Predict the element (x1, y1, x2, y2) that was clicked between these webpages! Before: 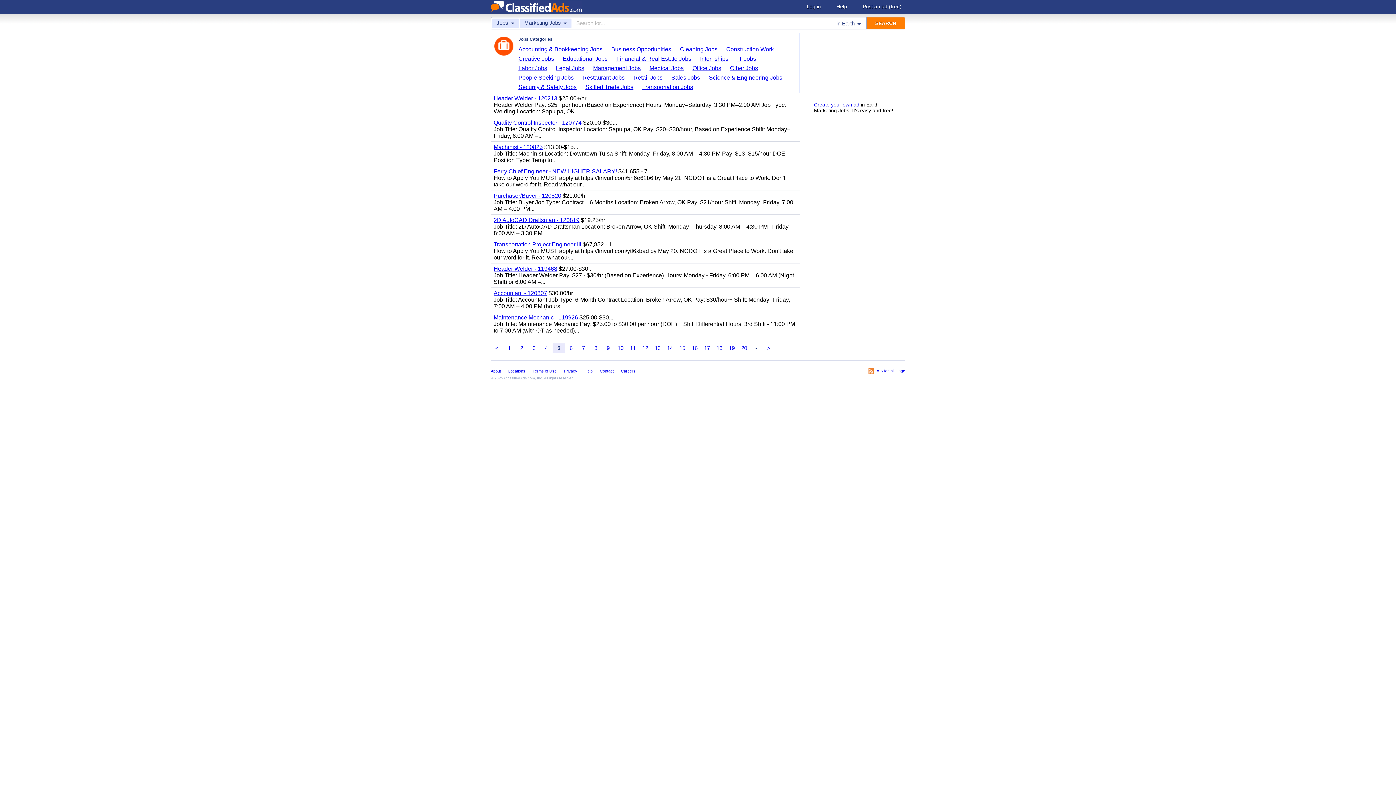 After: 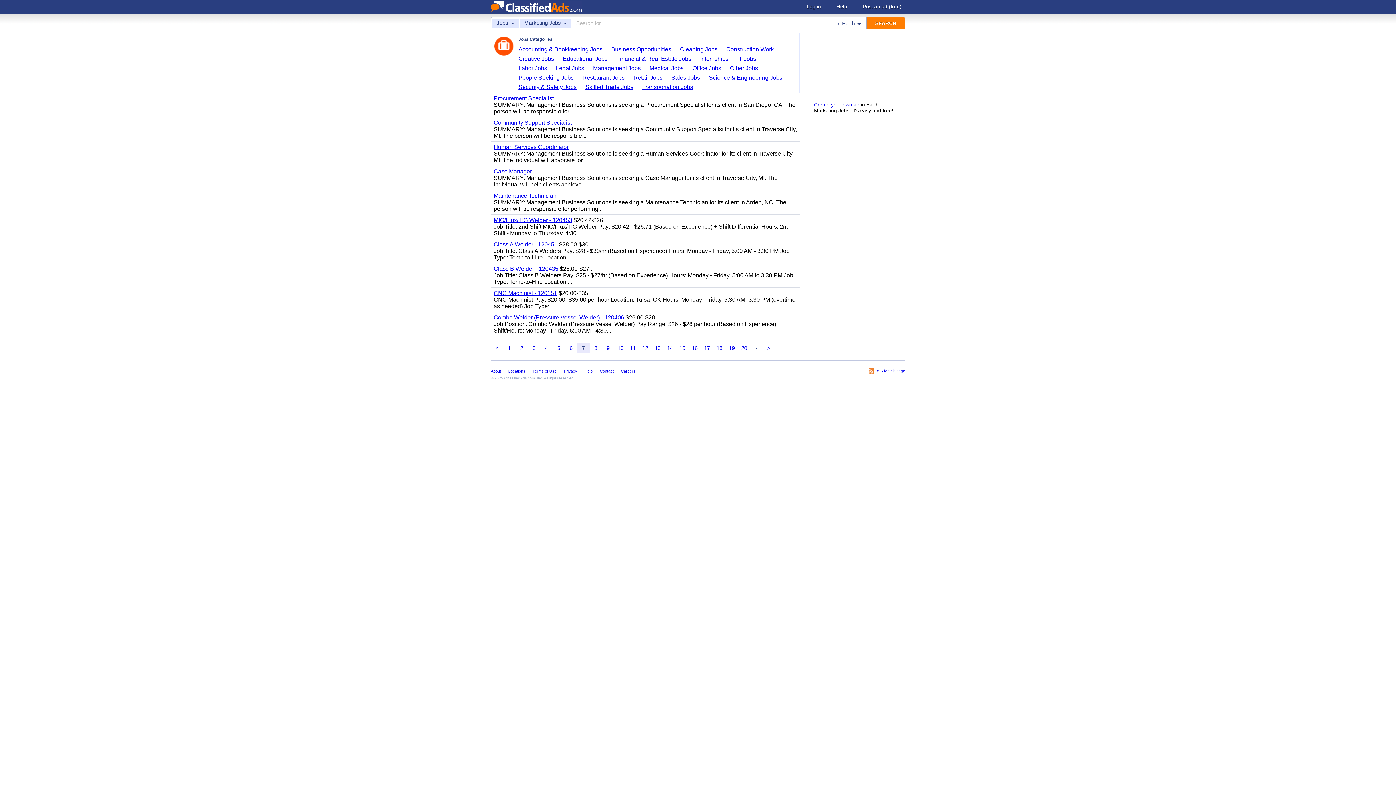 Action: label: 7 bbox: (577, 343, 589, 353)